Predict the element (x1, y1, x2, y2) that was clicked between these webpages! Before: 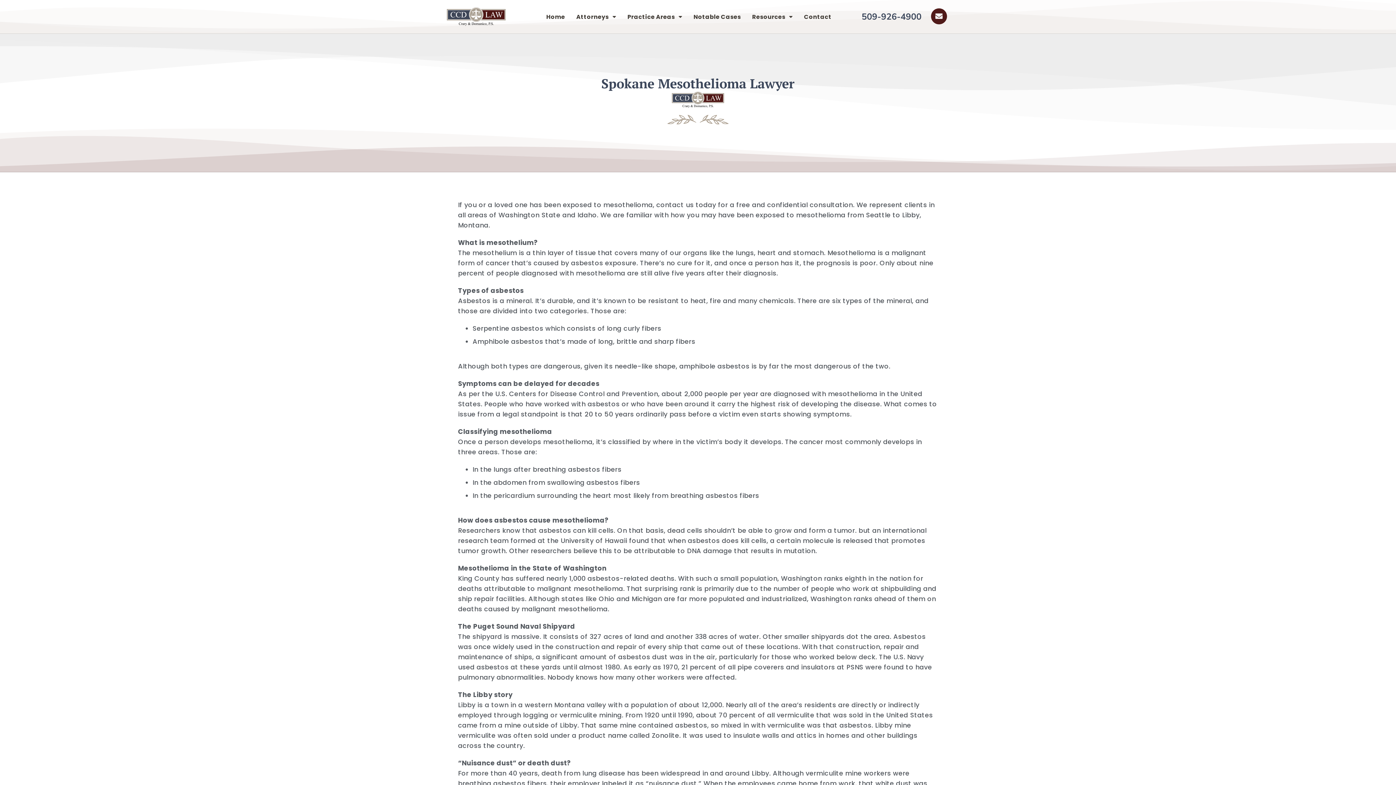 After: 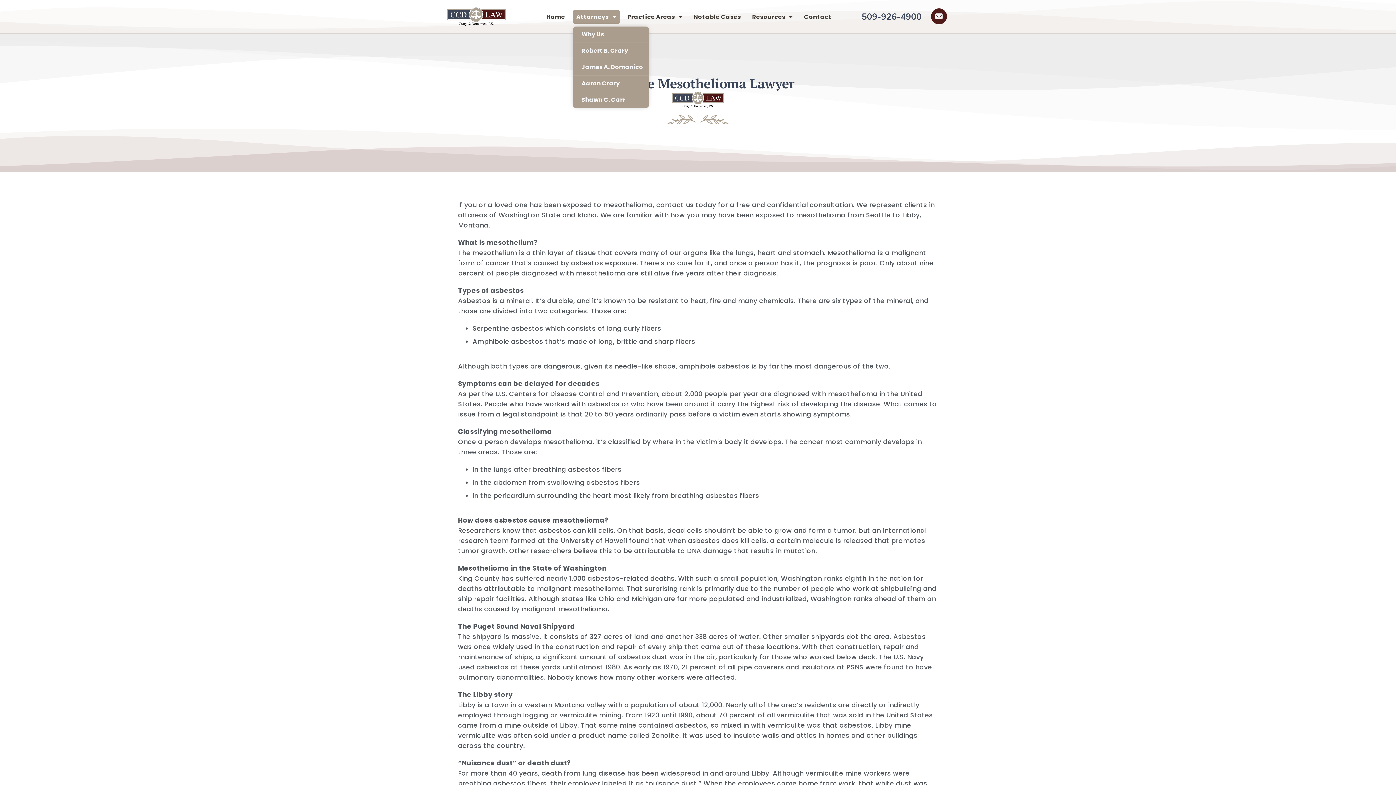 Action: label: Attorneys bbox: (572, 10, 619, 23)